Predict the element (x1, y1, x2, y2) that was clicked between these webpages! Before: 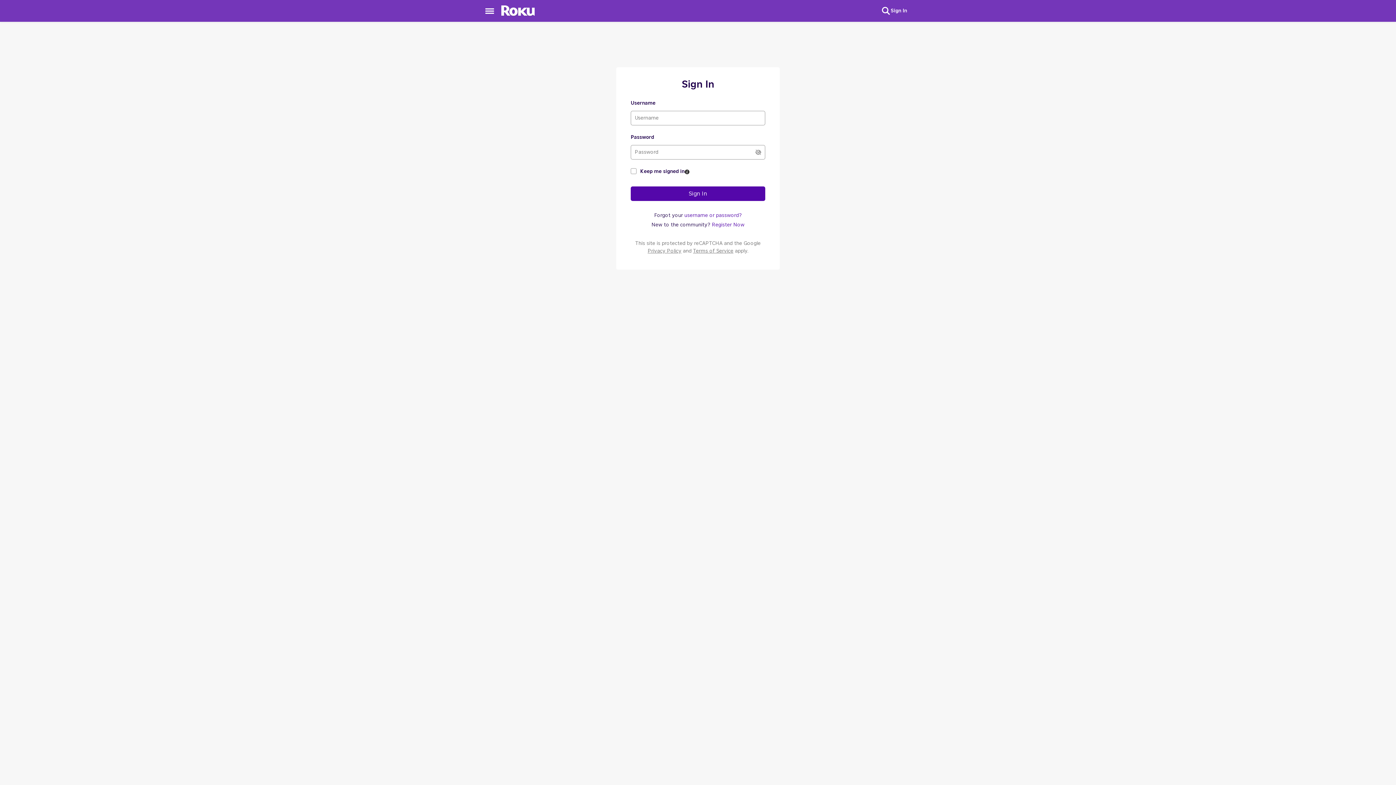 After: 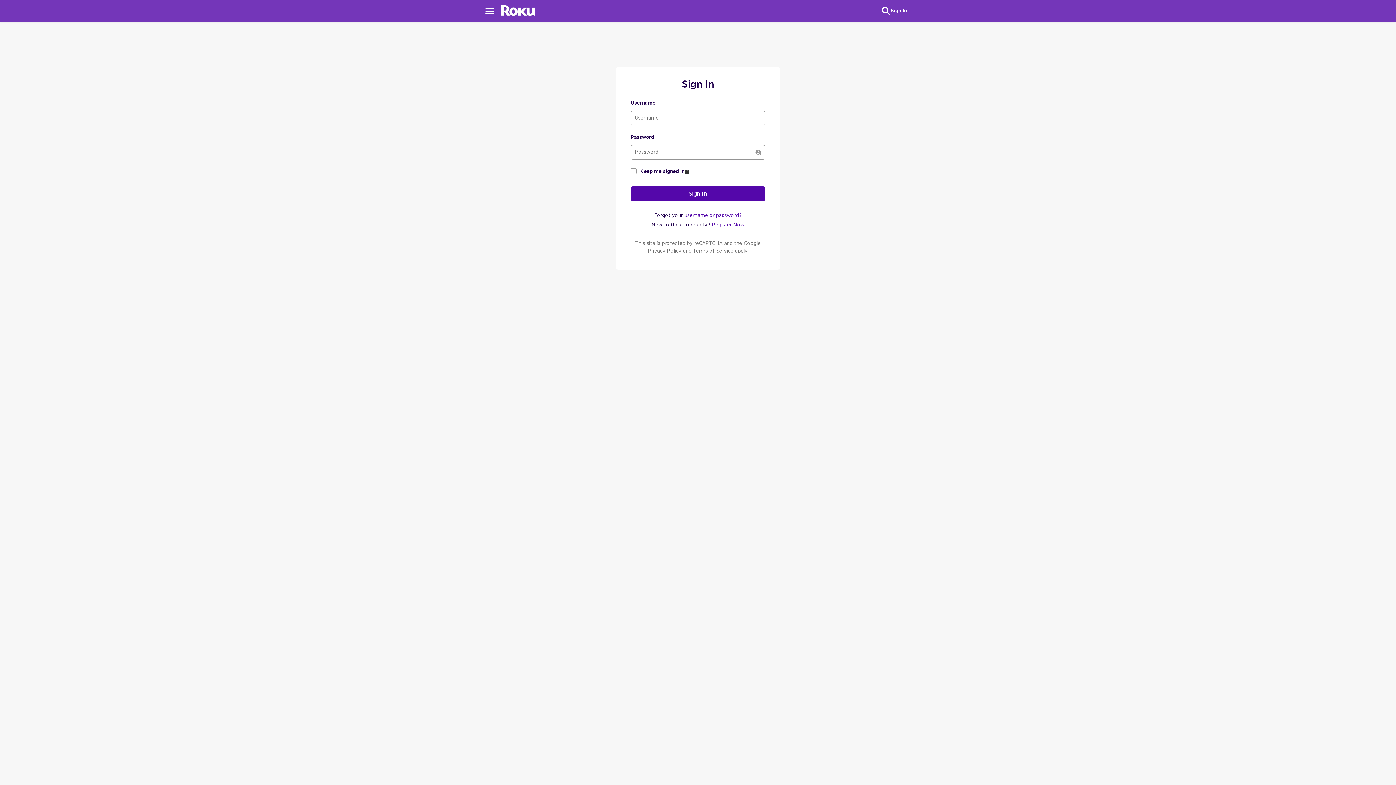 Action: bbox: (751, 145, 765, 159) label: Show Current Password